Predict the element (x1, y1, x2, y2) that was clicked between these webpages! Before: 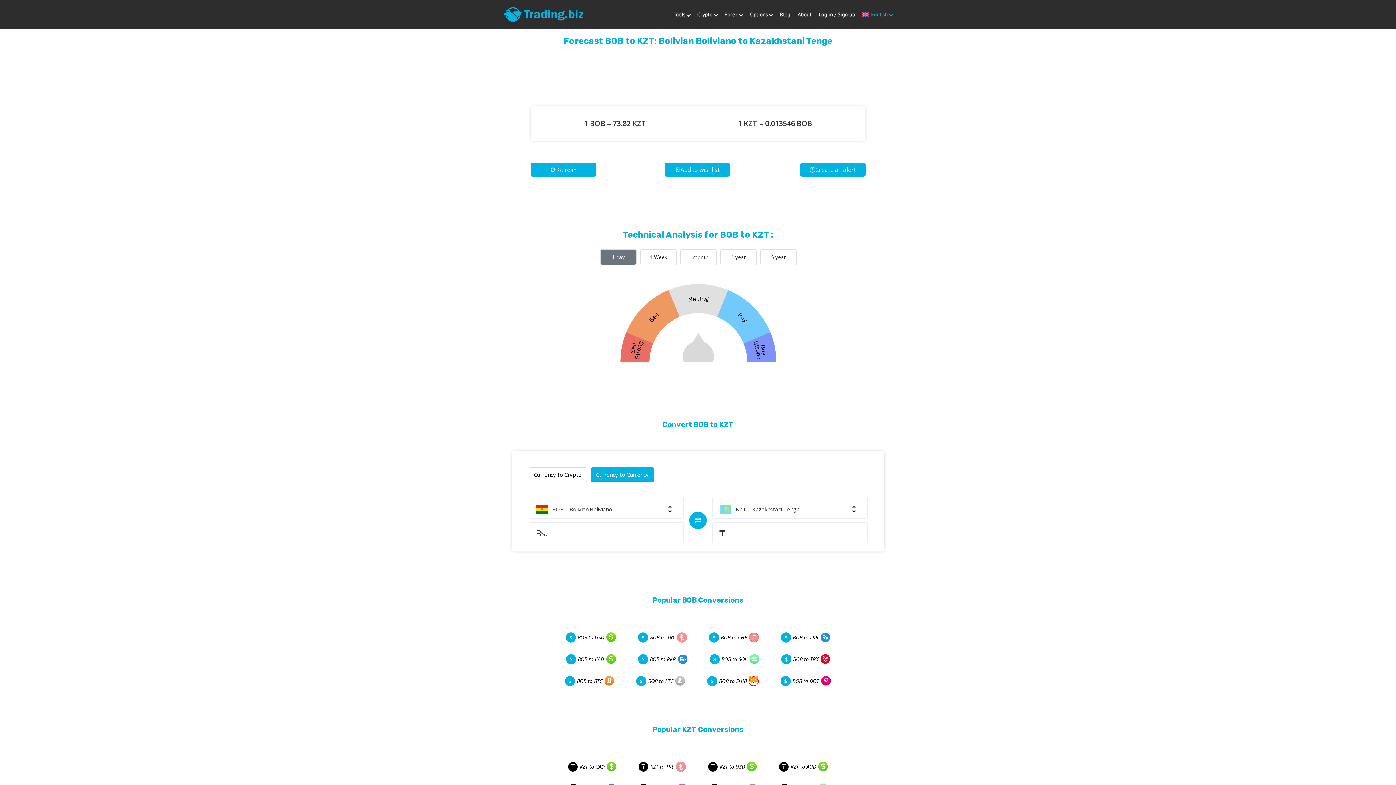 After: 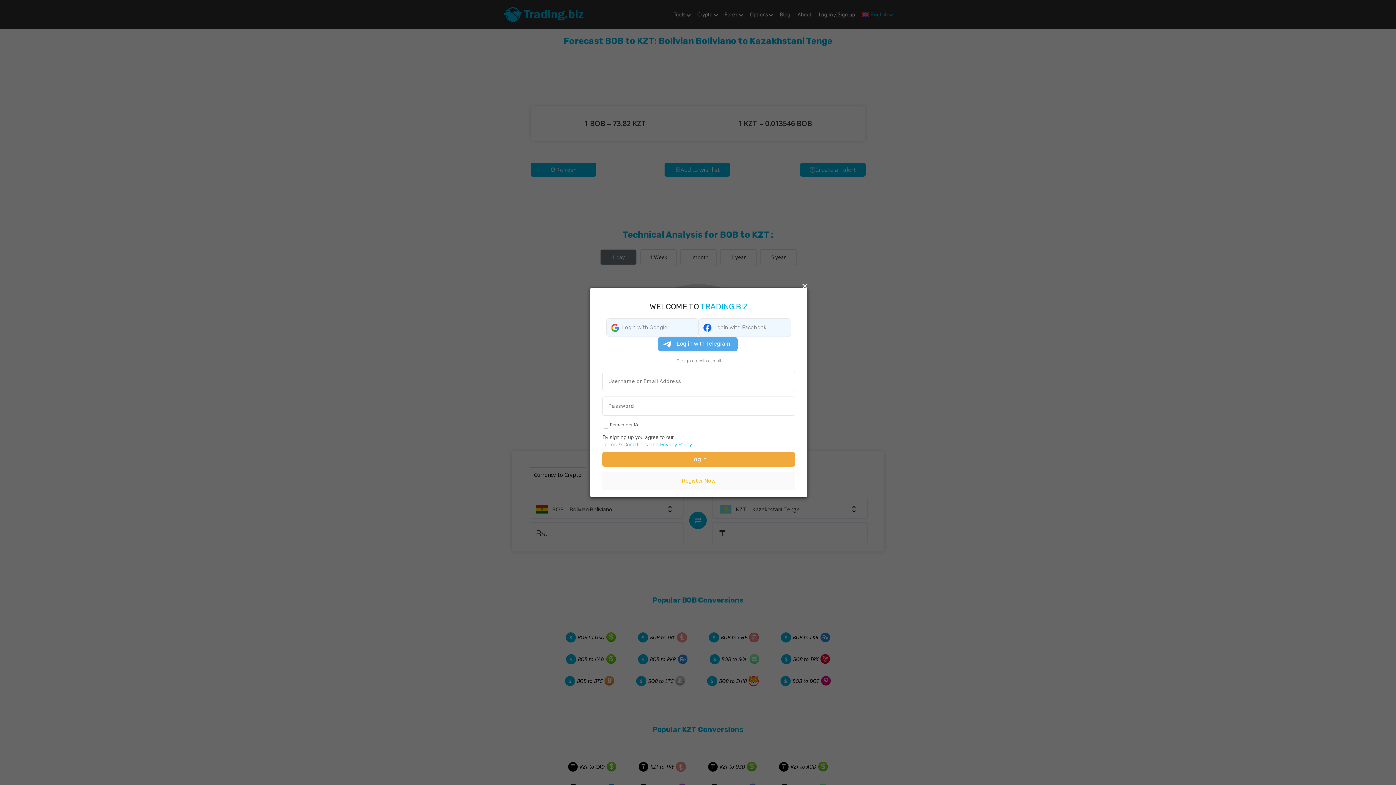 Action: bbox: (818, 10, 855, 17) label: Log in / Sign up